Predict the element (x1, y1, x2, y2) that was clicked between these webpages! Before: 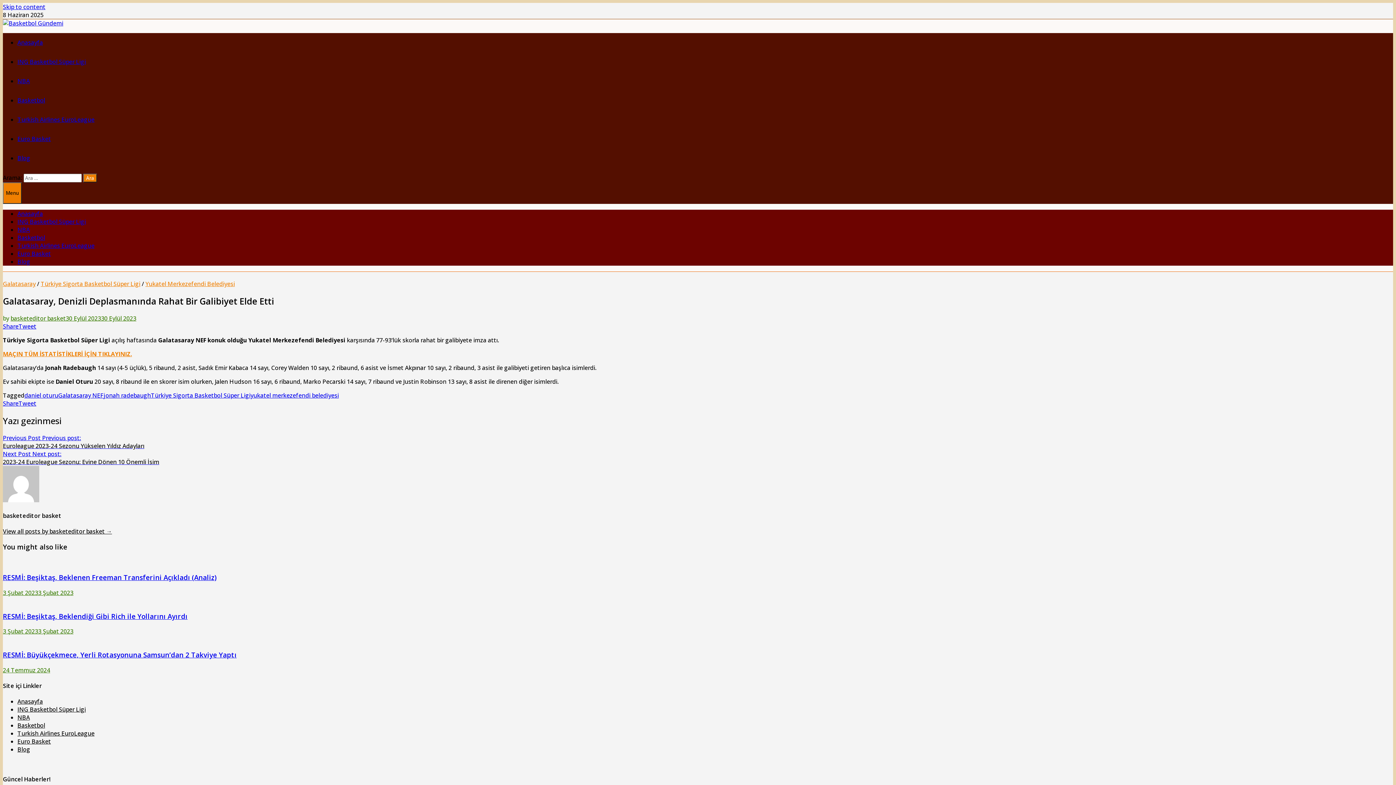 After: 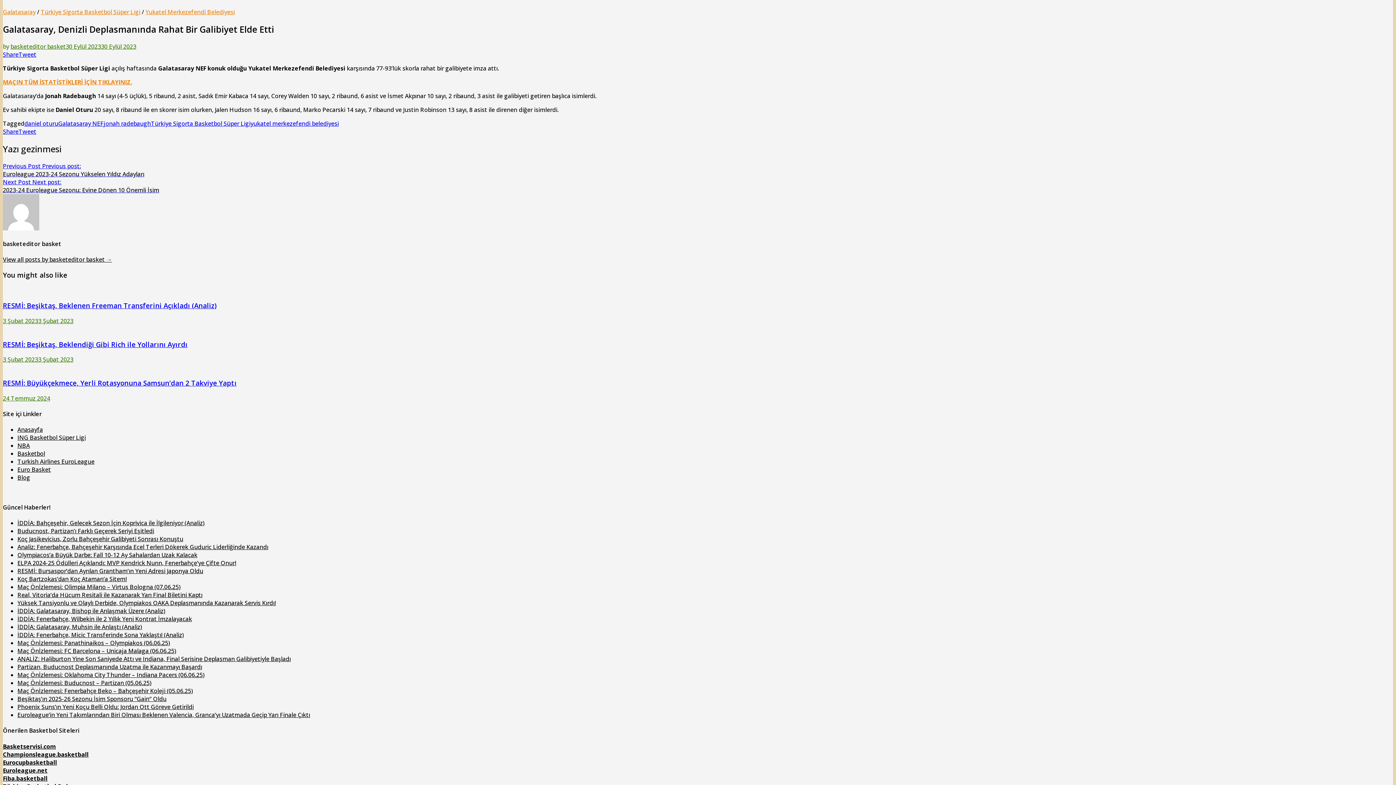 Action: bbox: (2, 2, 45, 10) label: Skip to content